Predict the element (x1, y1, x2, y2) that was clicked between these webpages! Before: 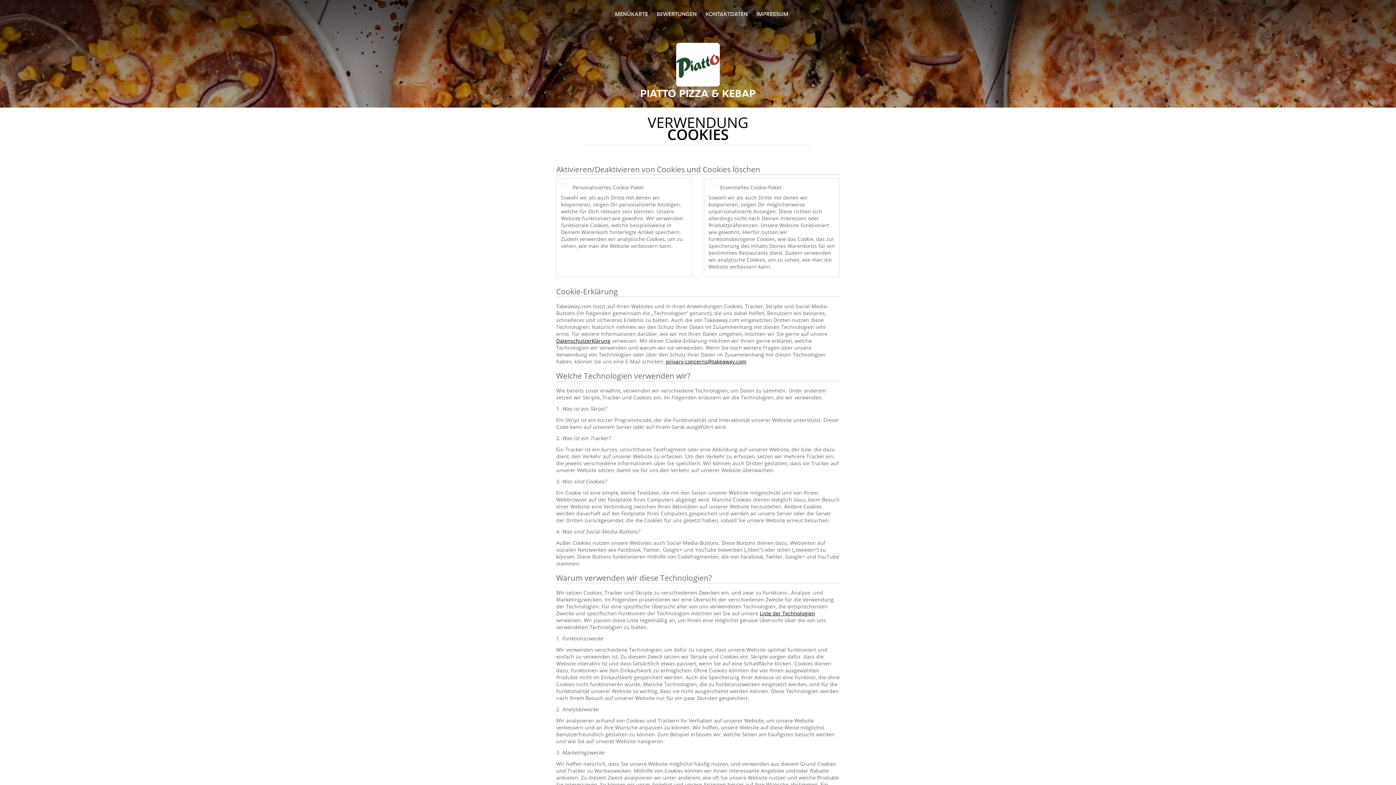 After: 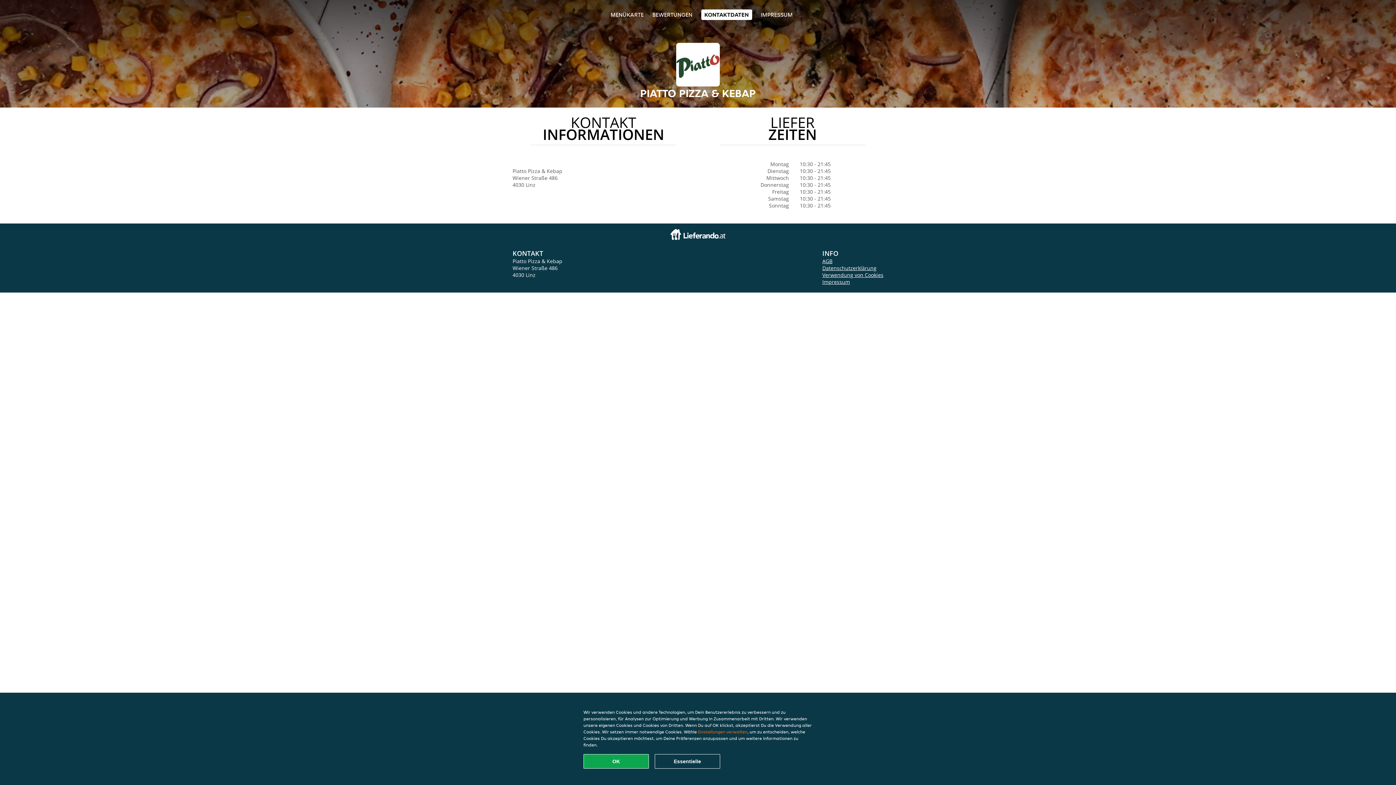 Action: bbox: (705, 10, 747, 17) label: KONTAKTDATEN